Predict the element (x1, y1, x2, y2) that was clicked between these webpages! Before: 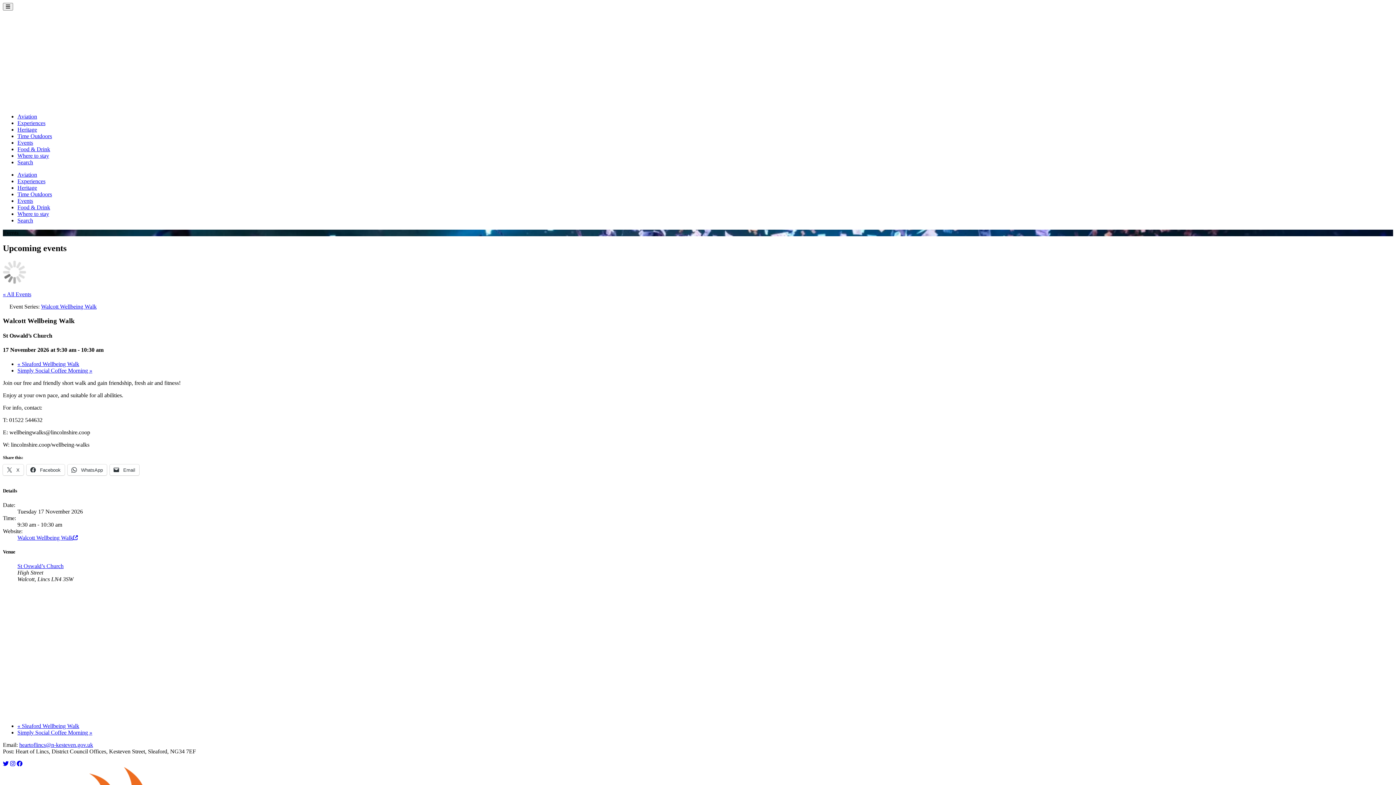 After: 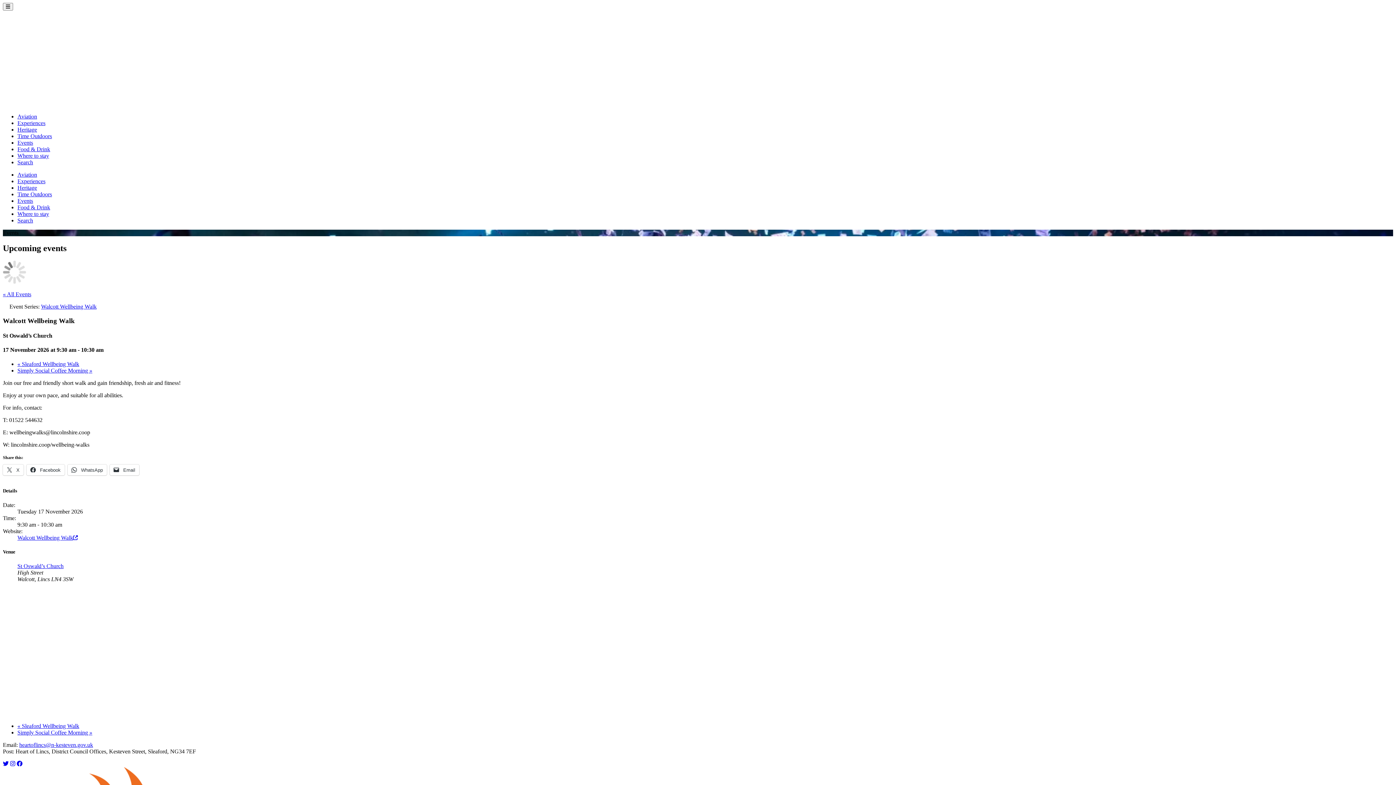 Action: label: Walcott Wellbeing Walk
- Opens in a new window bbox: (17, 534, 77, 540)